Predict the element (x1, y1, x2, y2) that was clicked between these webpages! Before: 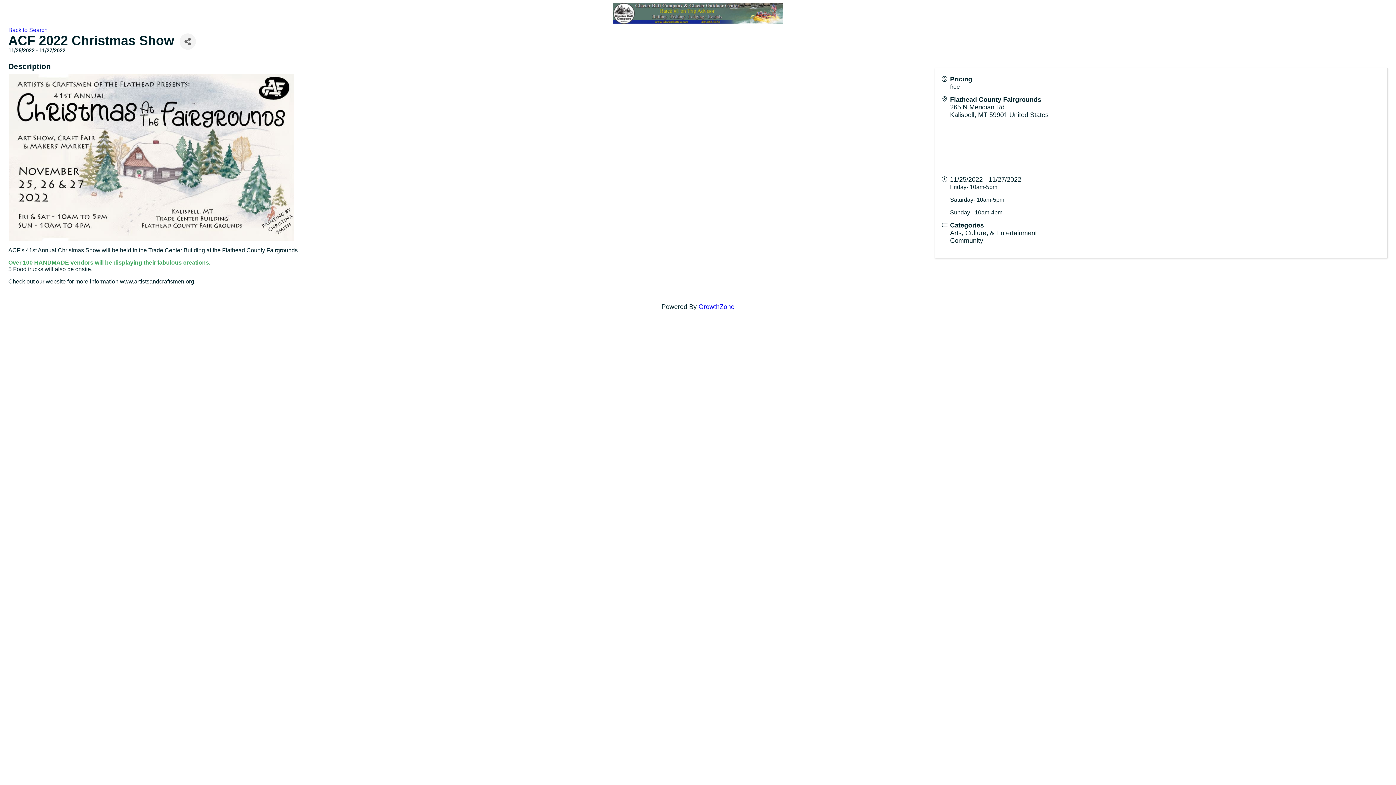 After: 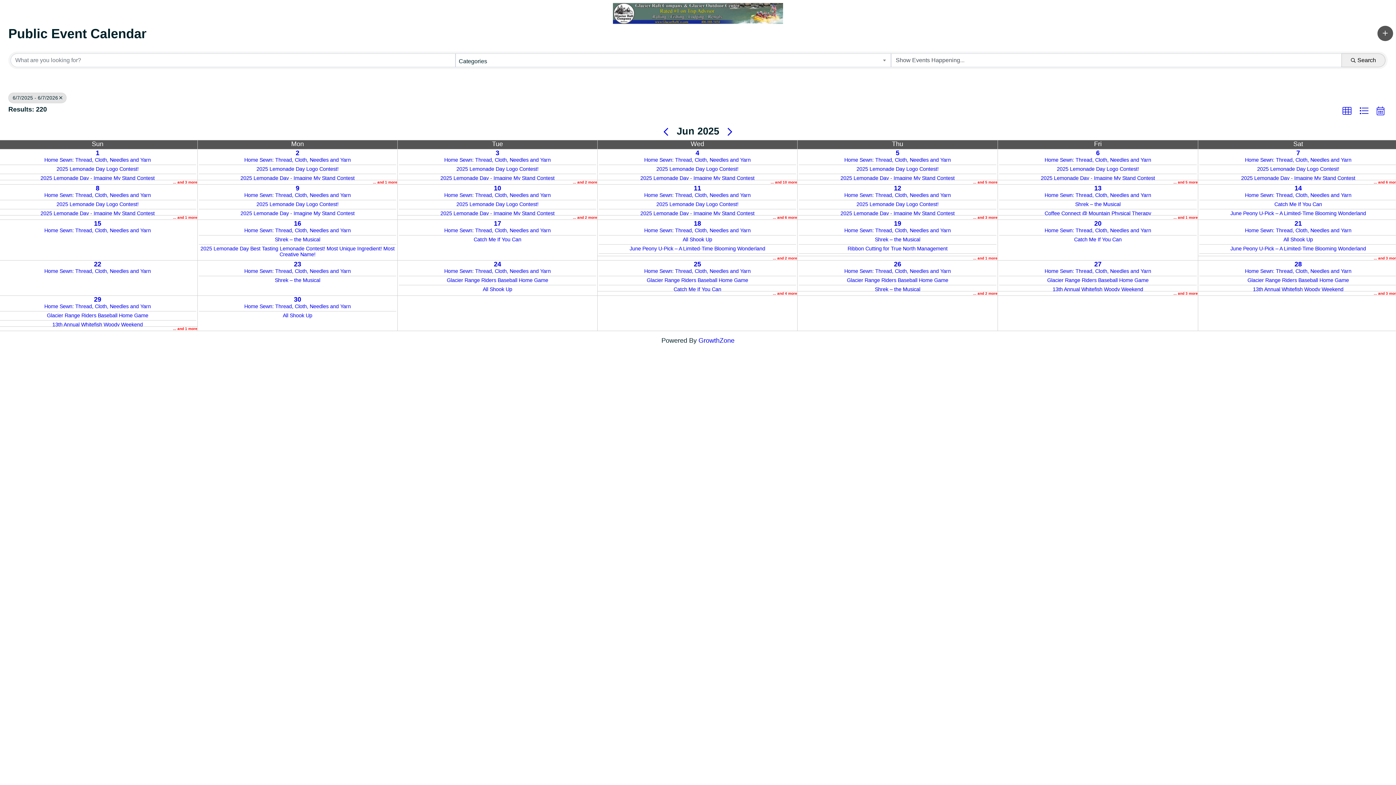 Action: label: Back to Search bbox: (8, 26, 47, 33)